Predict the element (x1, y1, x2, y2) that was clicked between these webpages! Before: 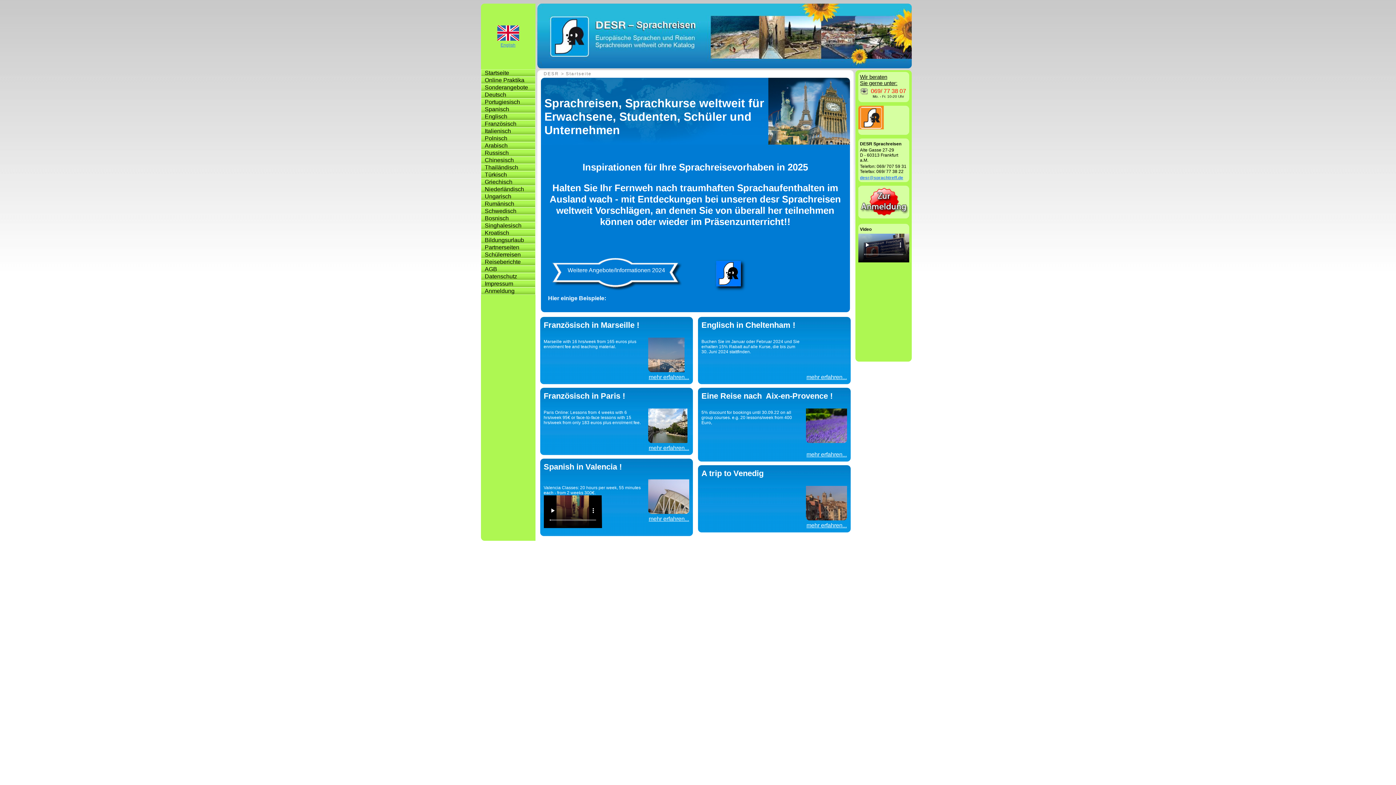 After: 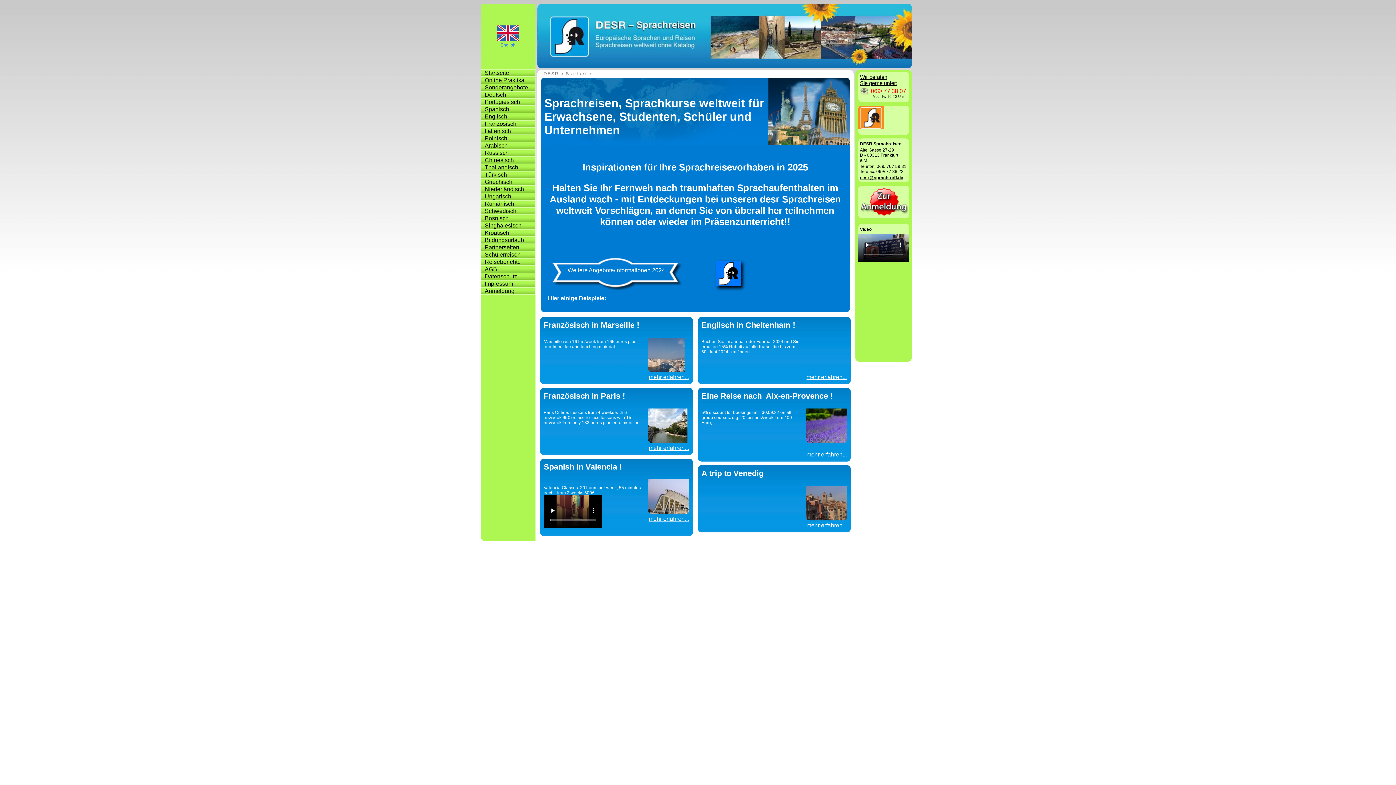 Action: label: desr@sprachtreff.de bbox: (860, 175, 903, 180)